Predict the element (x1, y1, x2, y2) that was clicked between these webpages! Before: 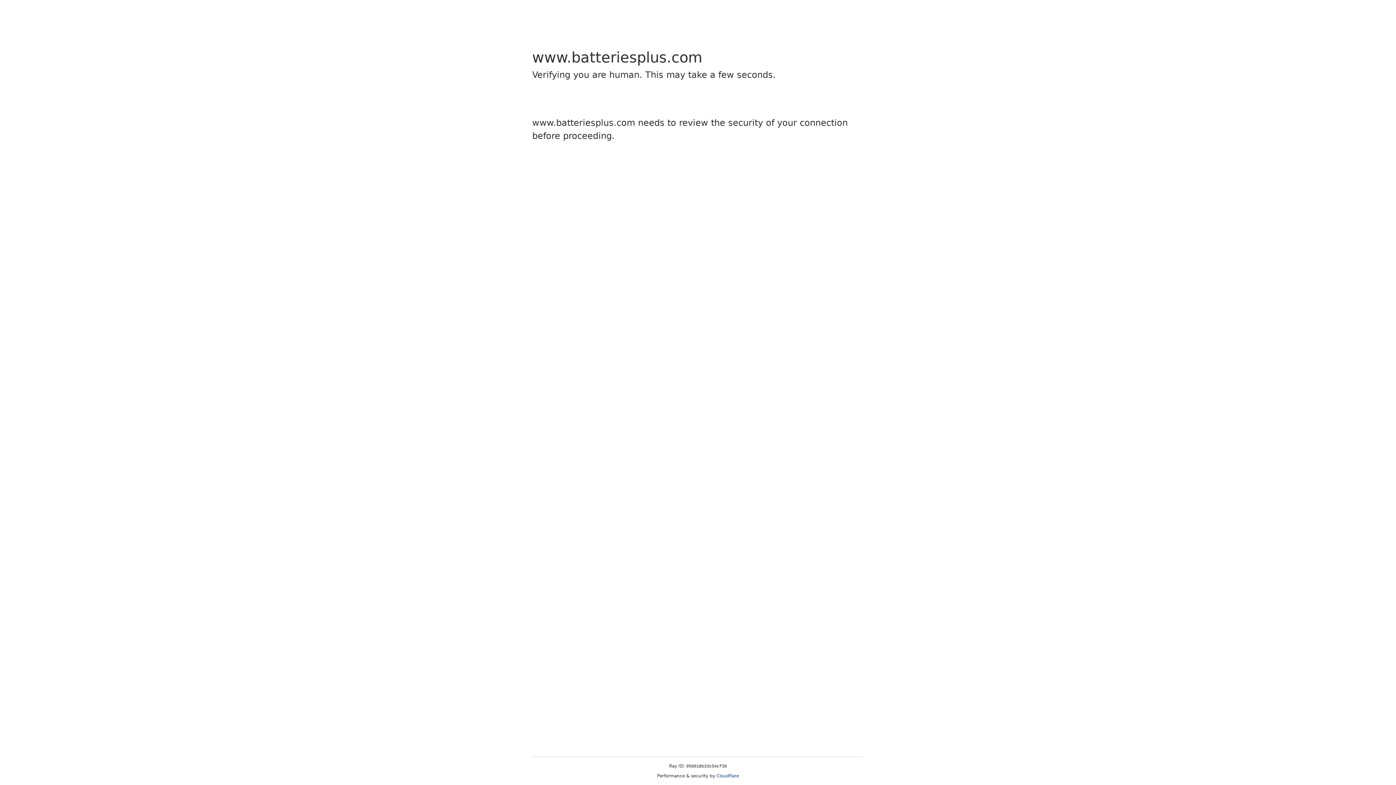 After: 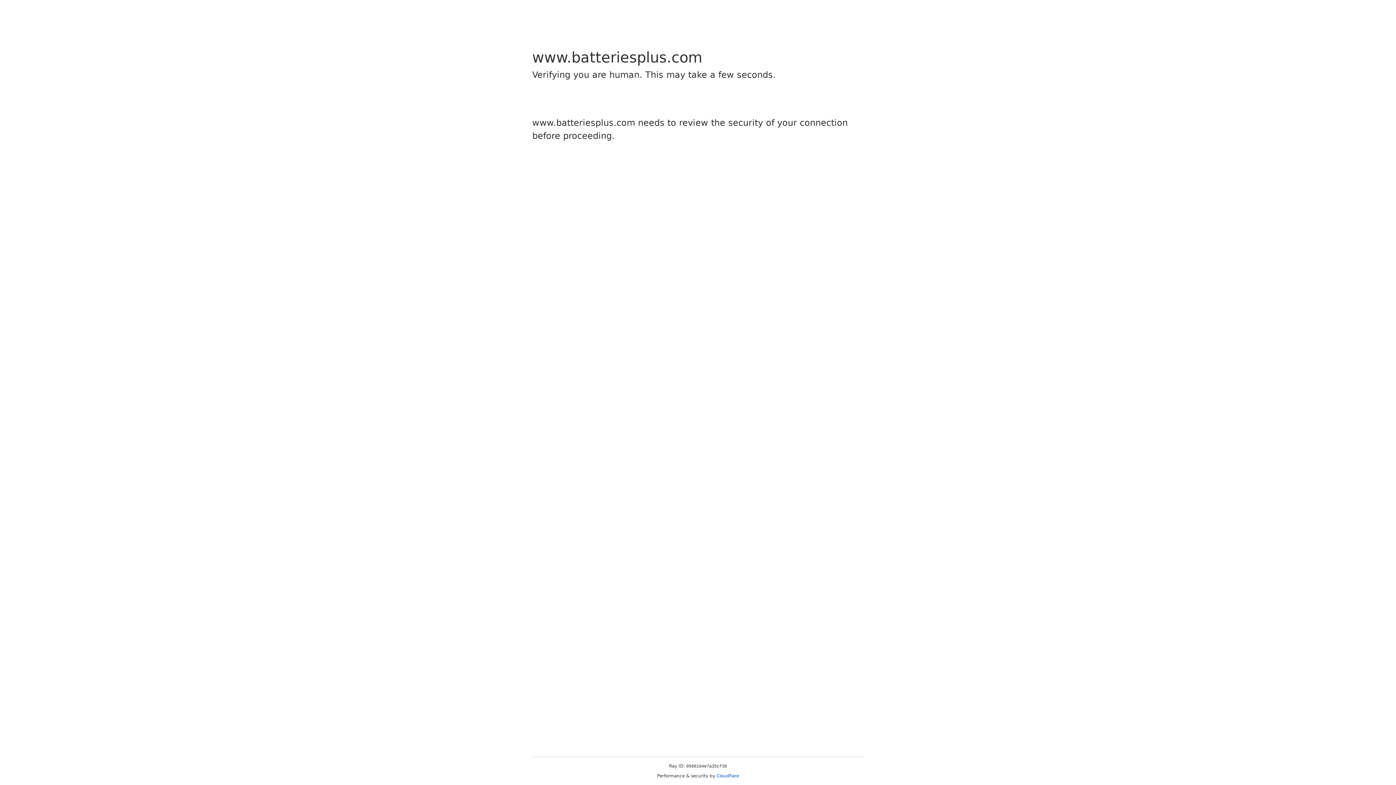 Action: bbox: (716, 773, 739, 778) label: Cloudflare